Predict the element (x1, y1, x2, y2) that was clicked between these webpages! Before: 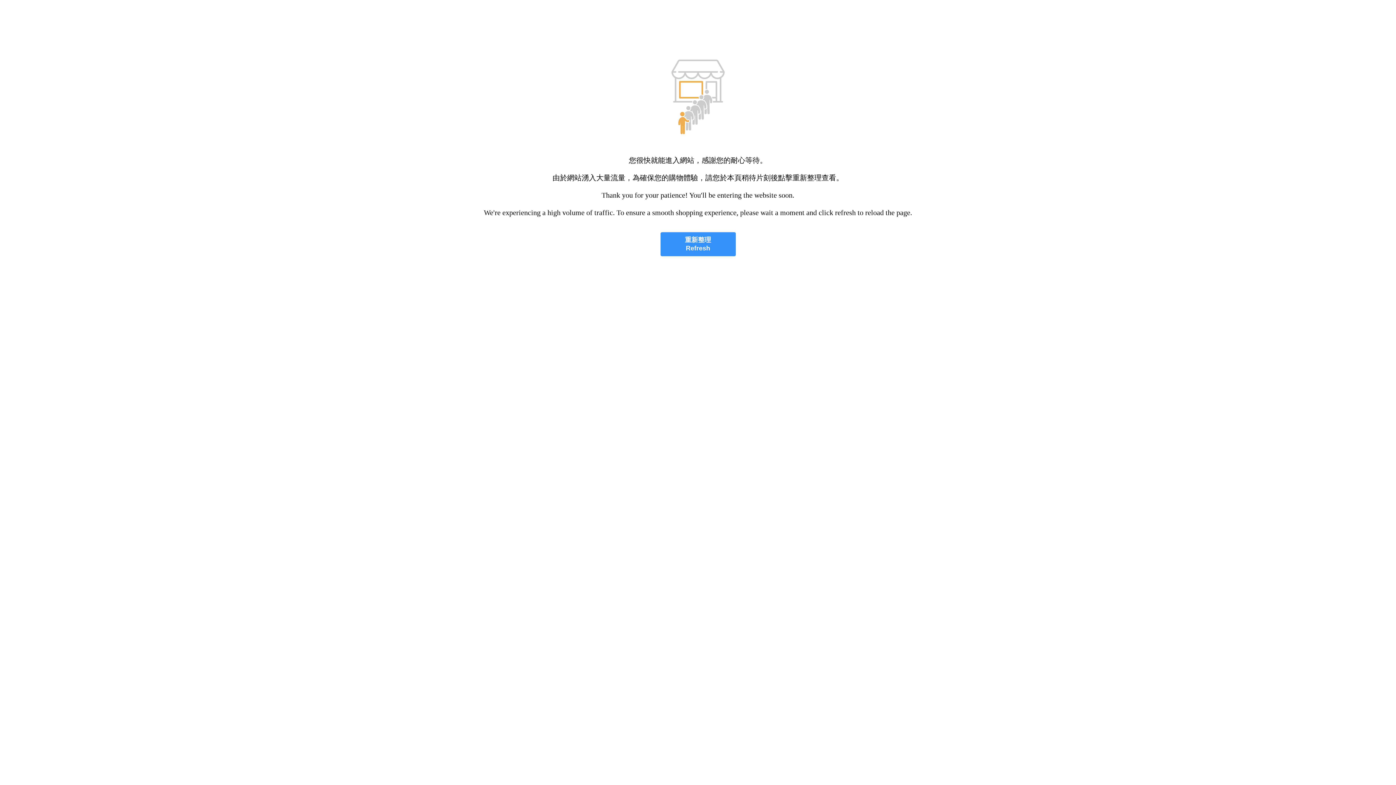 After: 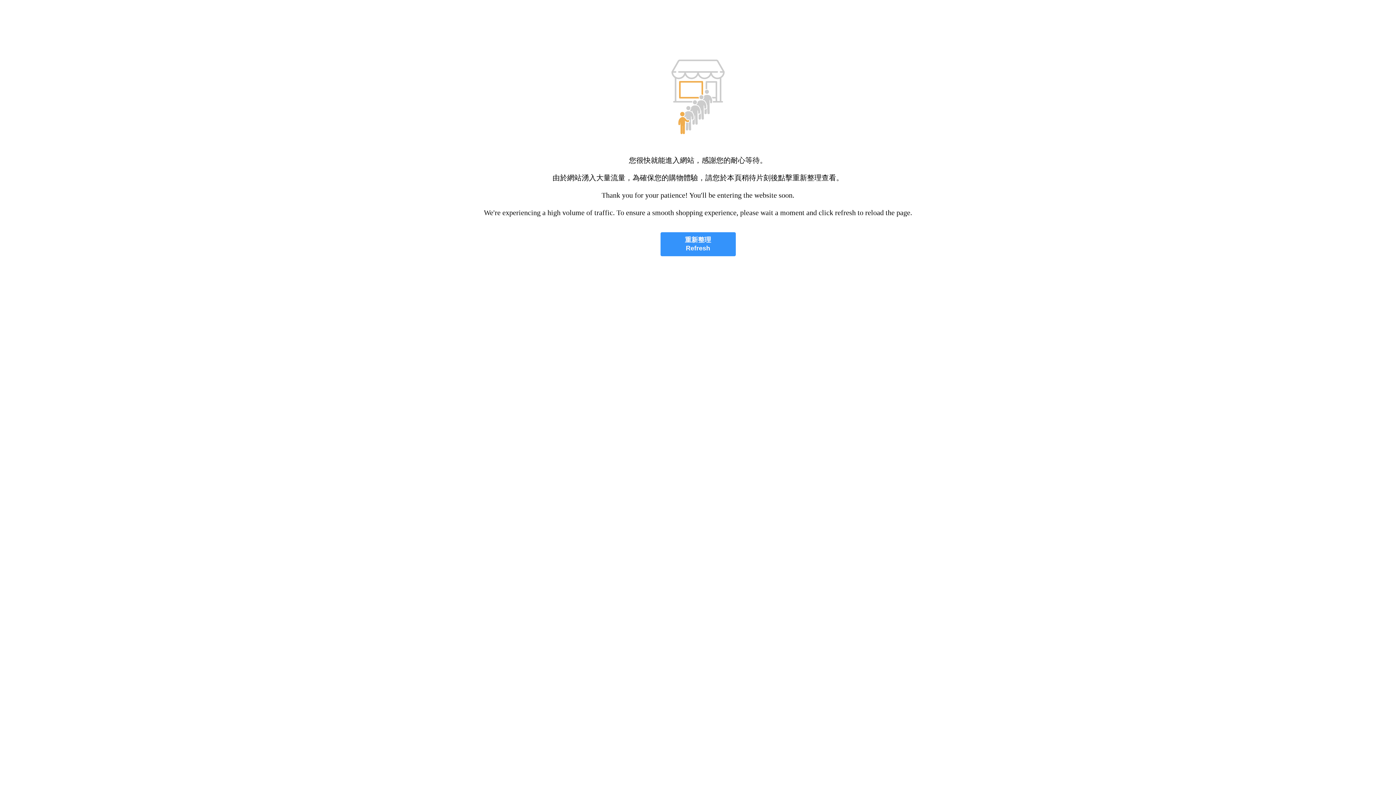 Action: bbox: (660, 232, 735, 256) label: 重新整理
Refresh